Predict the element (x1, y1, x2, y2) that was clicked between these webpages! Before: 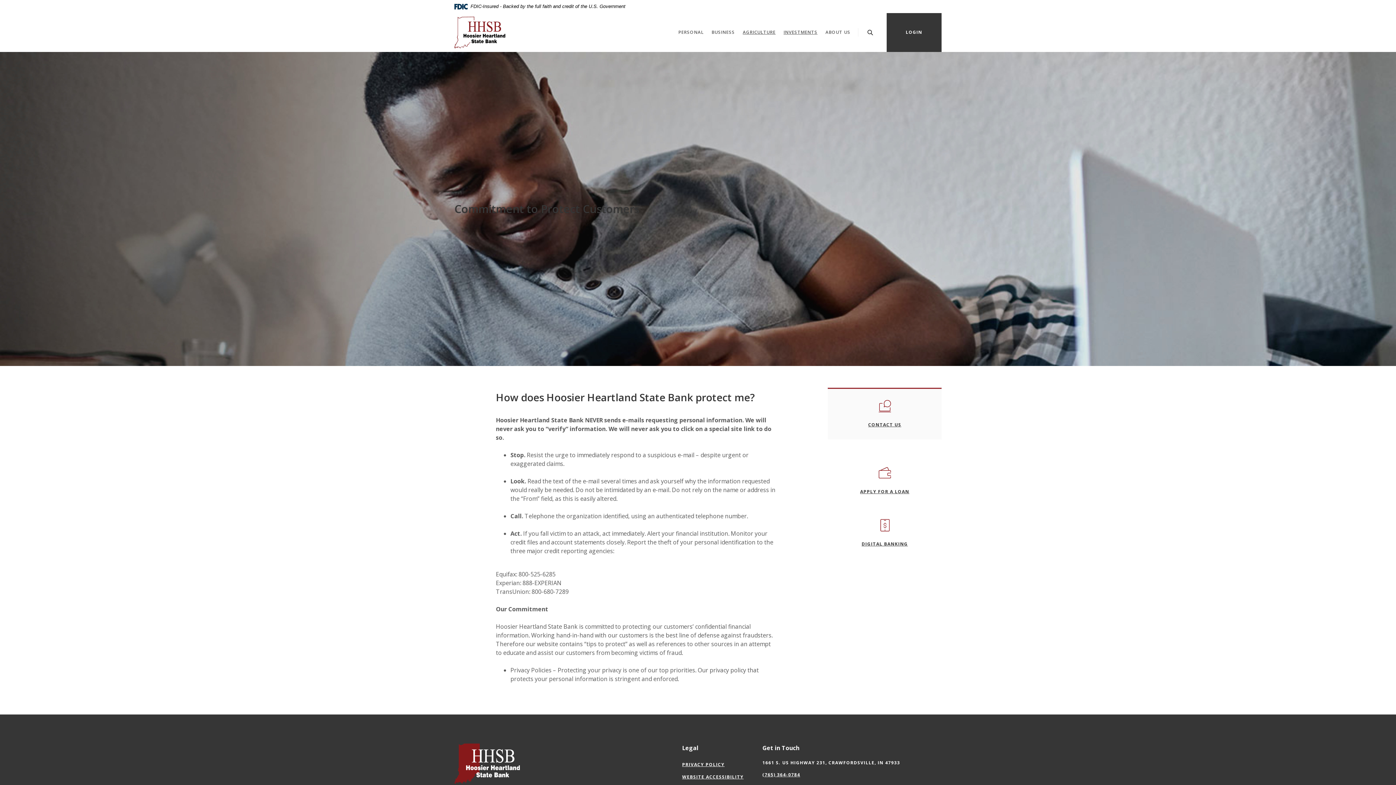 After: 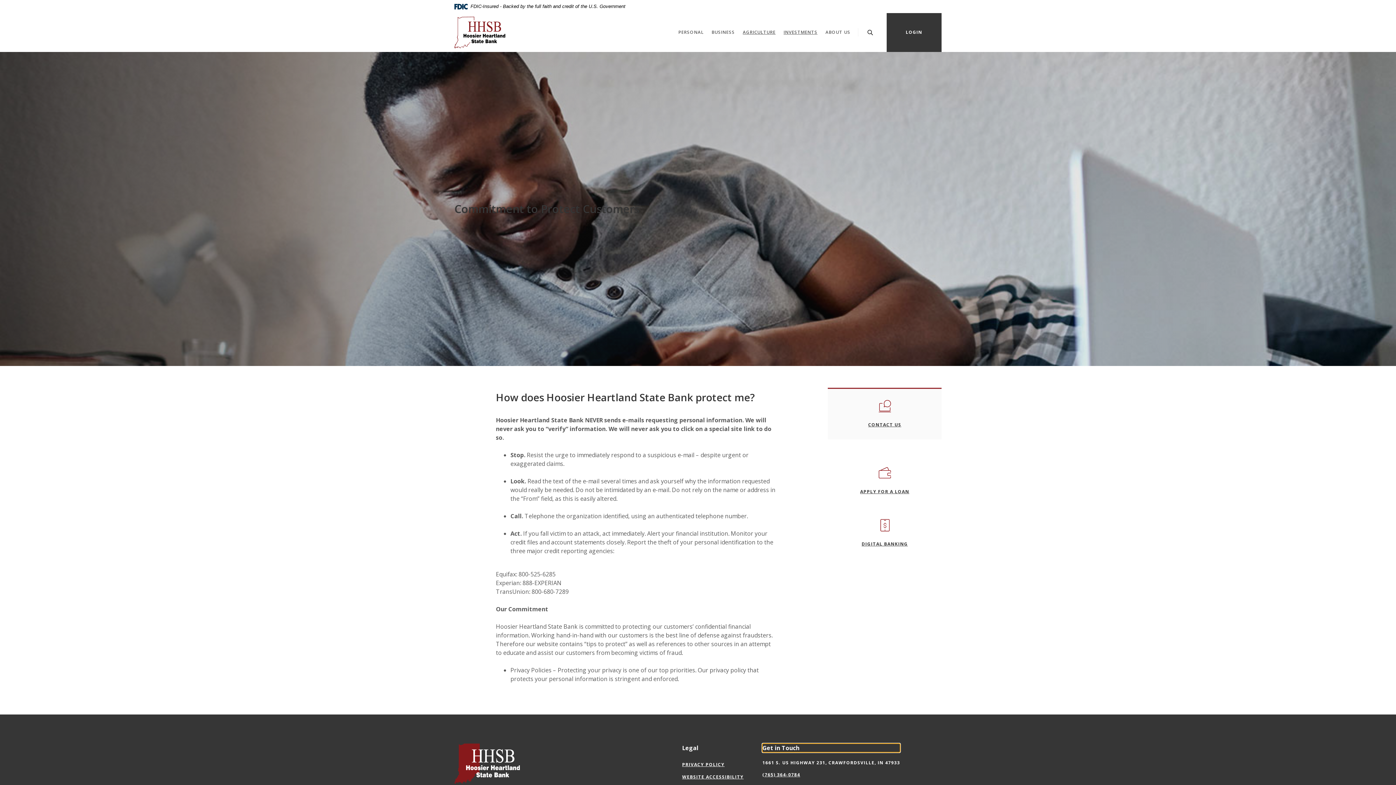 Action: bbox: (762, 743, 900, 752) label: Get in Touch